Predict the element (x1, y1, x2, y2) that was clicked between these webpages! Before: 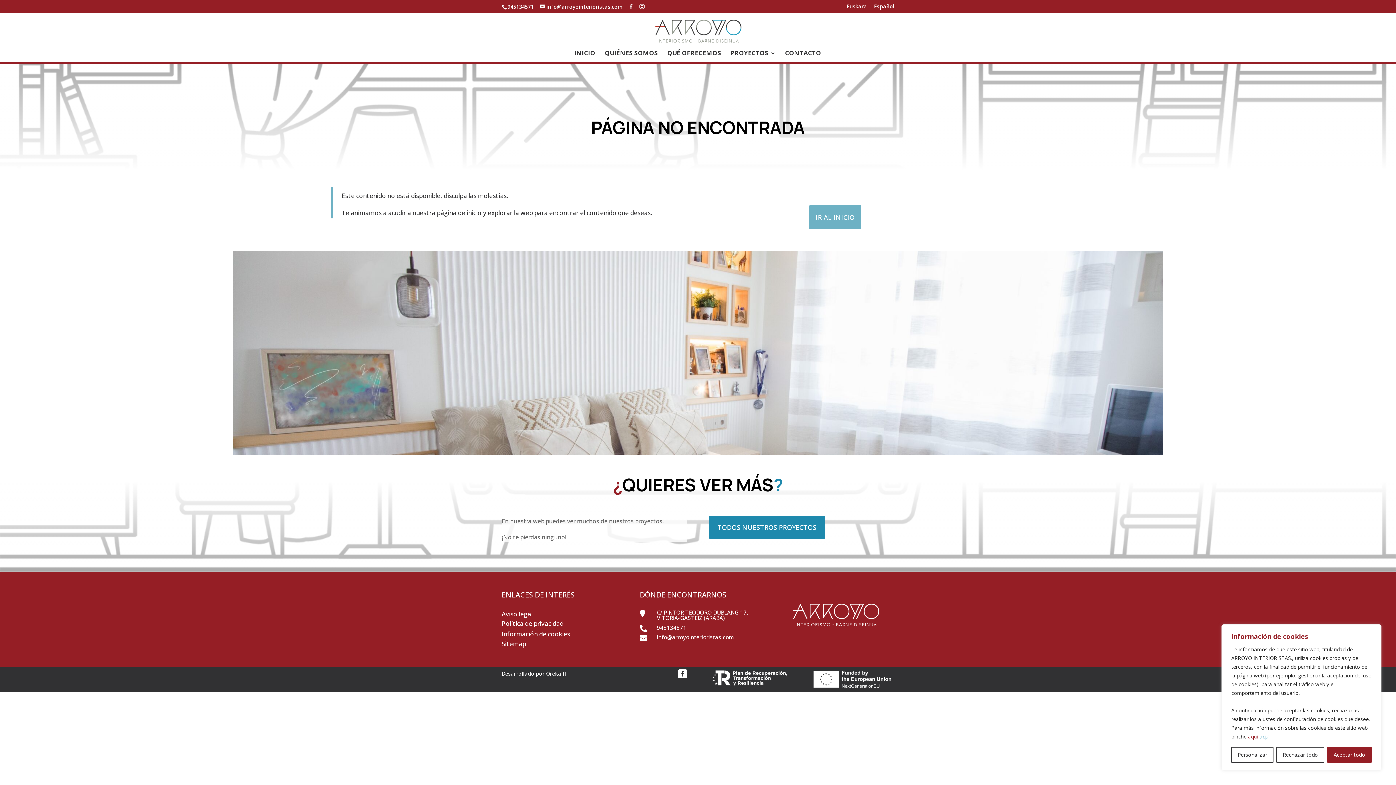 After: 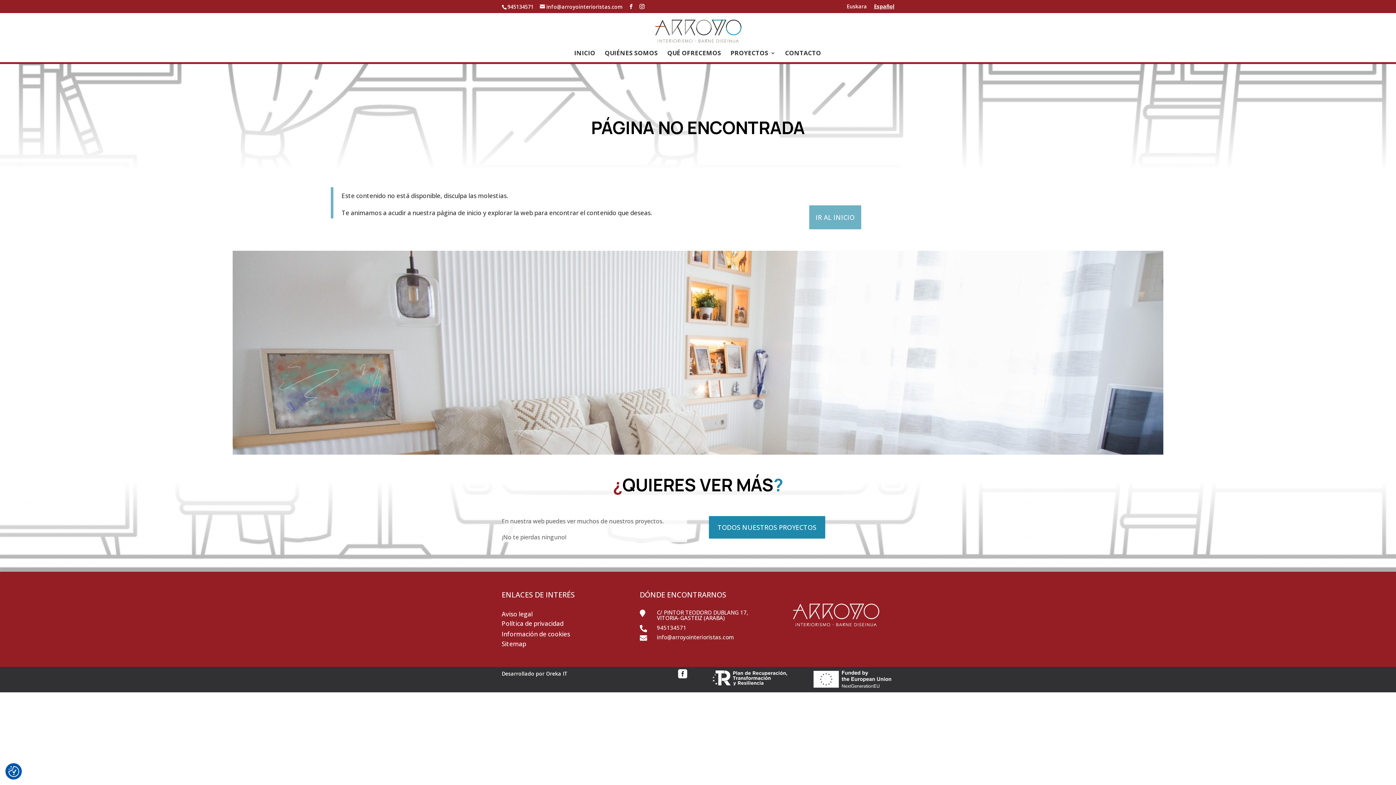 Action: bbox: (1276, 747, 1324, 763) label: Rechazar todo